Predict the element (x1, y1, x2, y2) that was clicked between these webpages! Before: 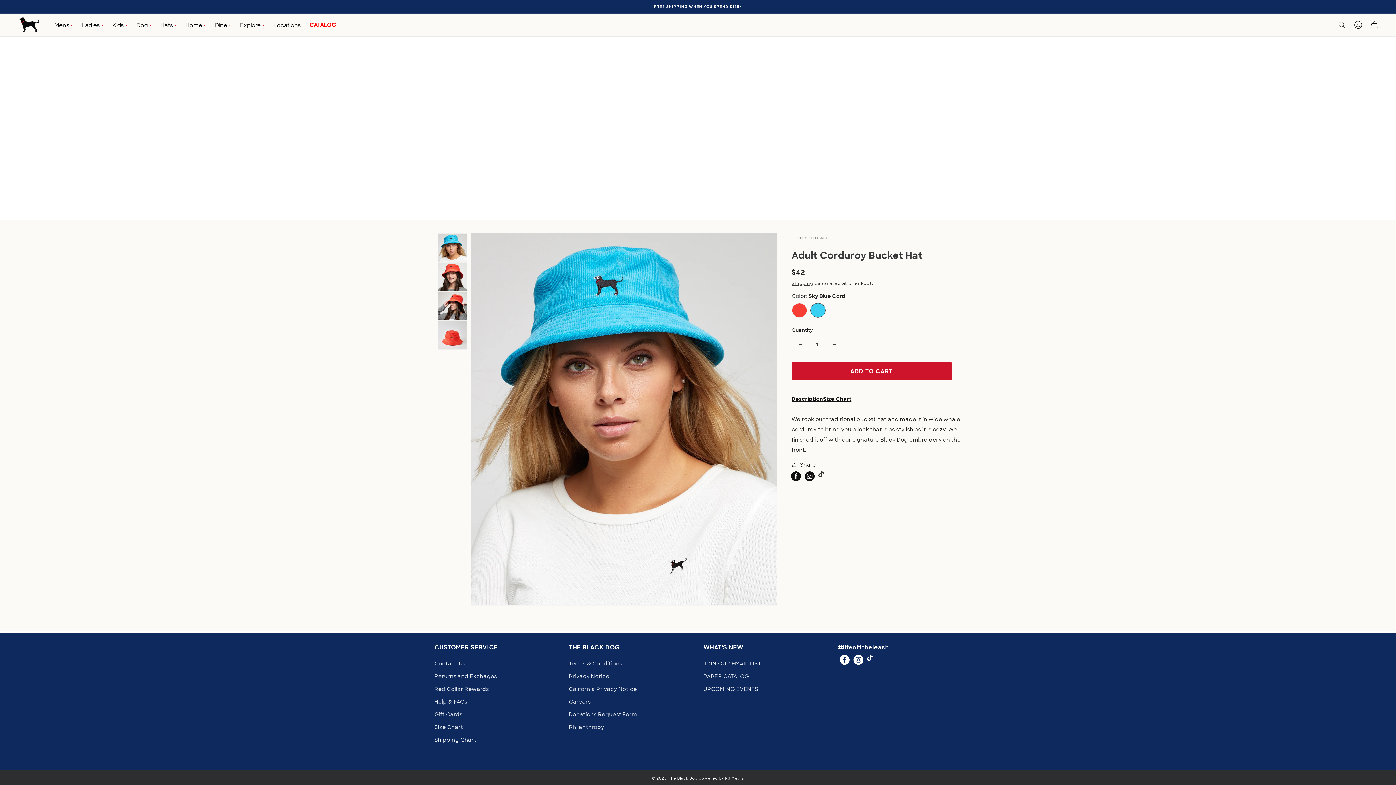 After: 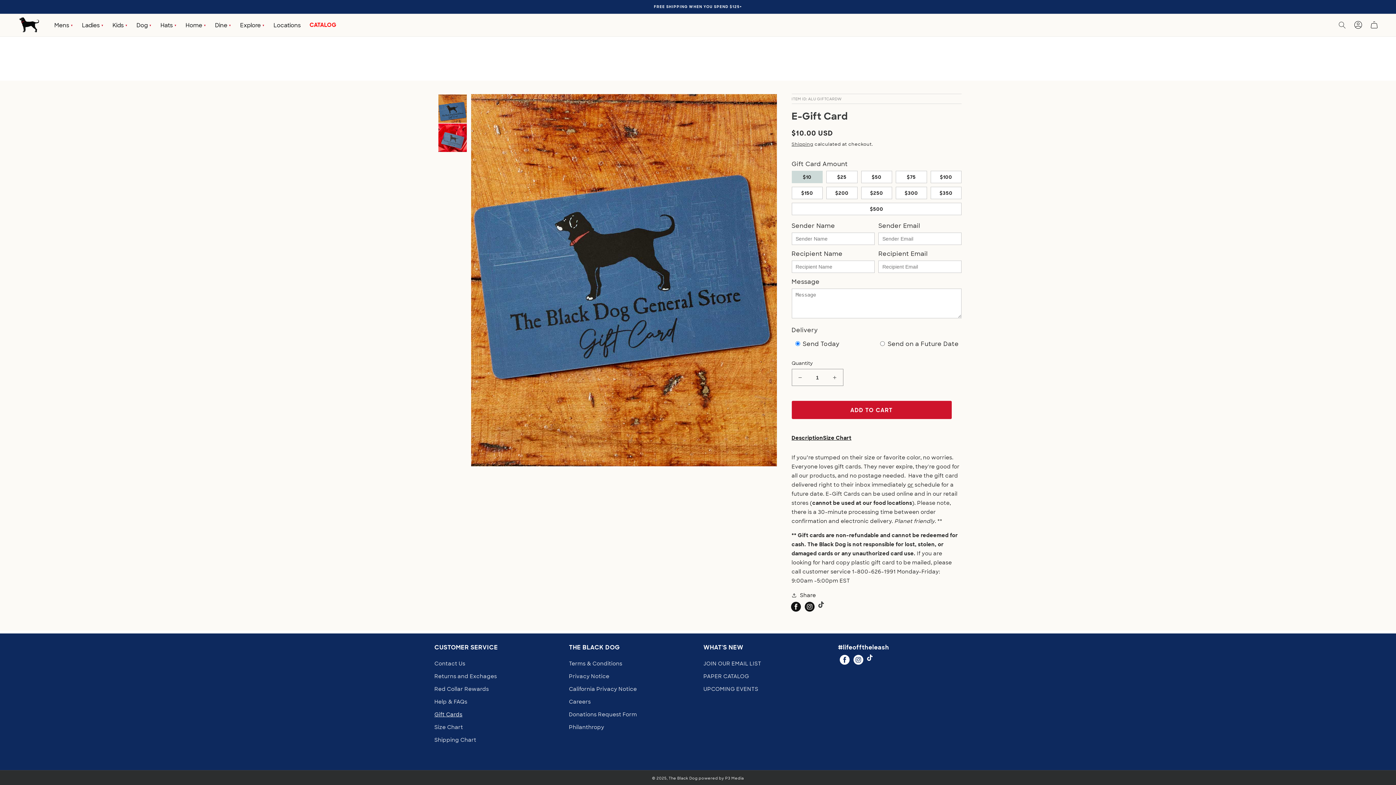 Action: bbox: (434, 708, 462, 721) label: Gift Cards